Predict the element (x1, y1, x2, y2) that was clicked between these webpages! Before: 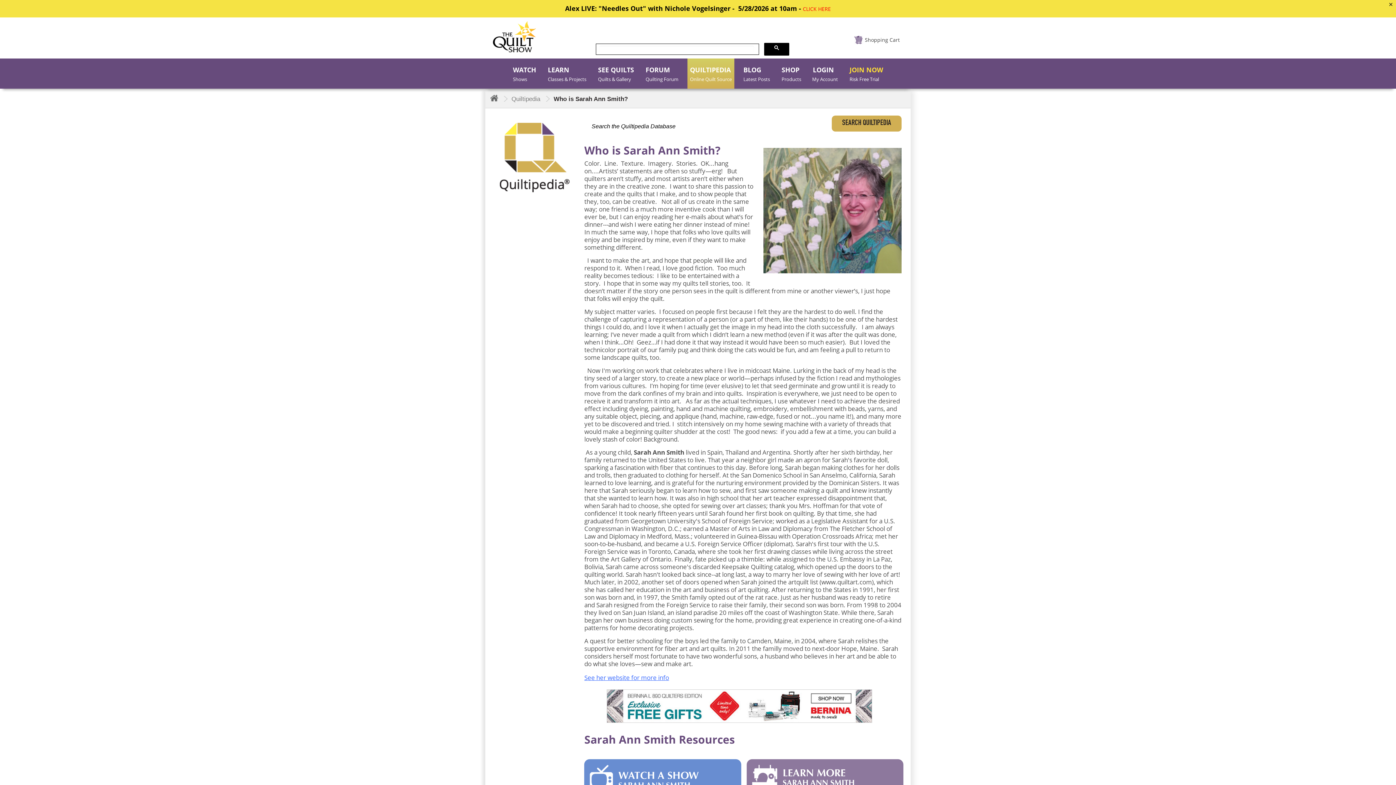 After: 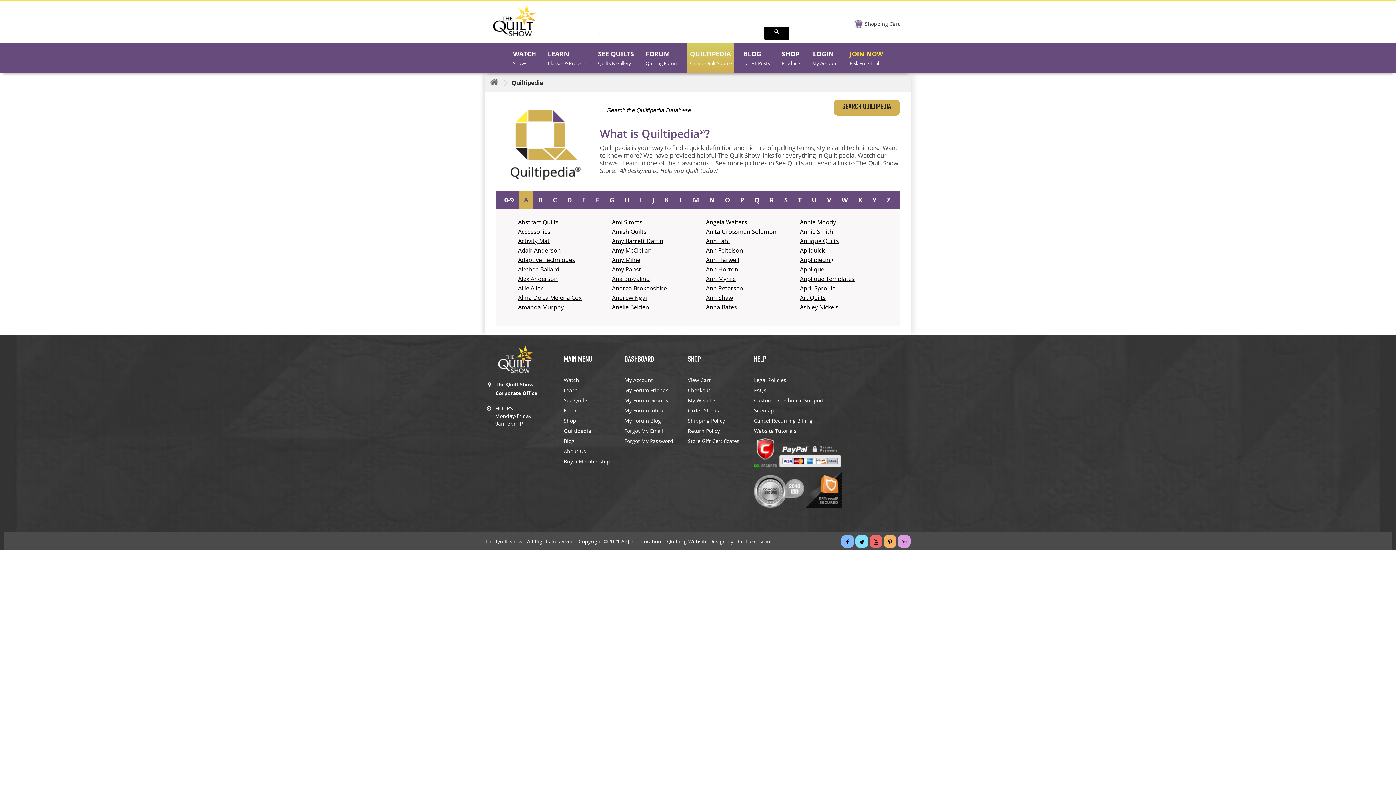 Action: bbox: (496, 123, 573, 192)